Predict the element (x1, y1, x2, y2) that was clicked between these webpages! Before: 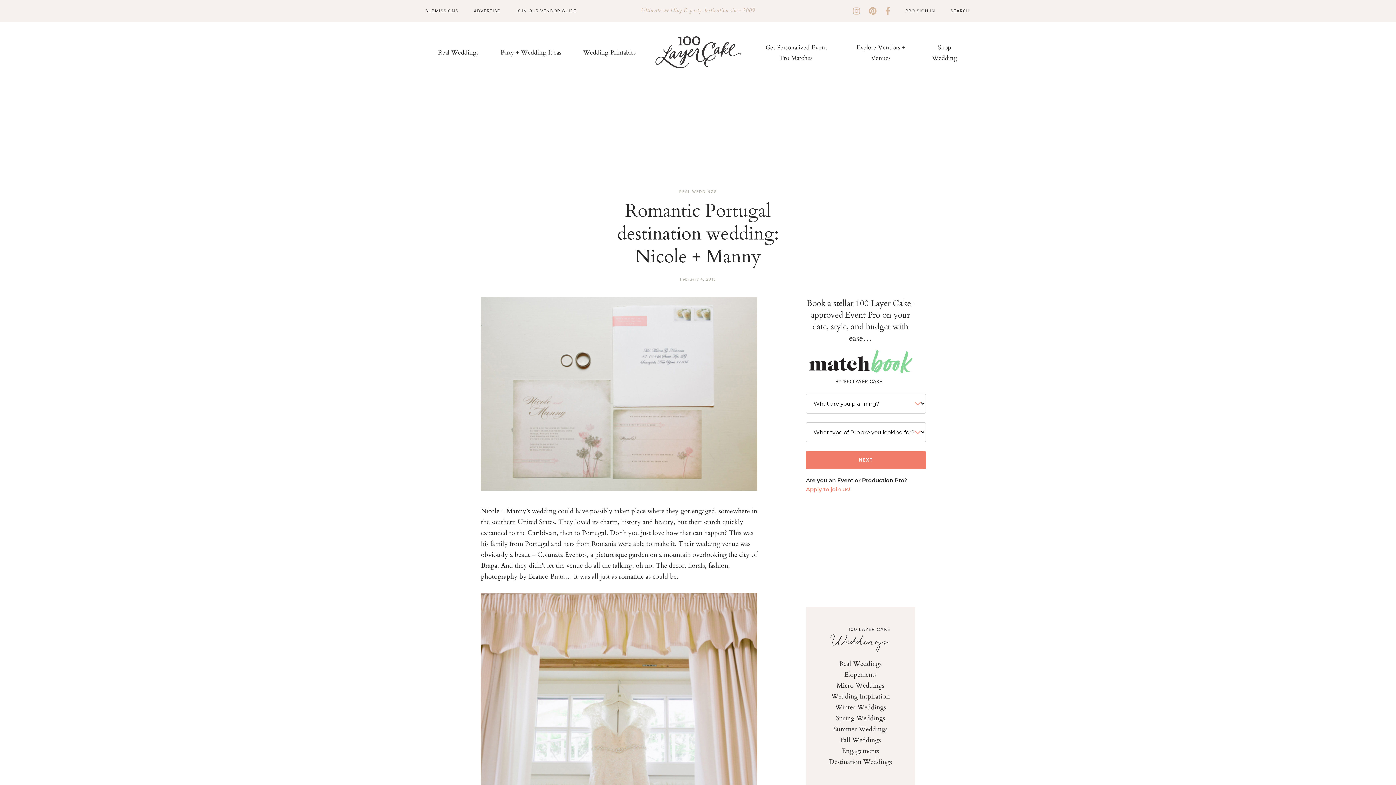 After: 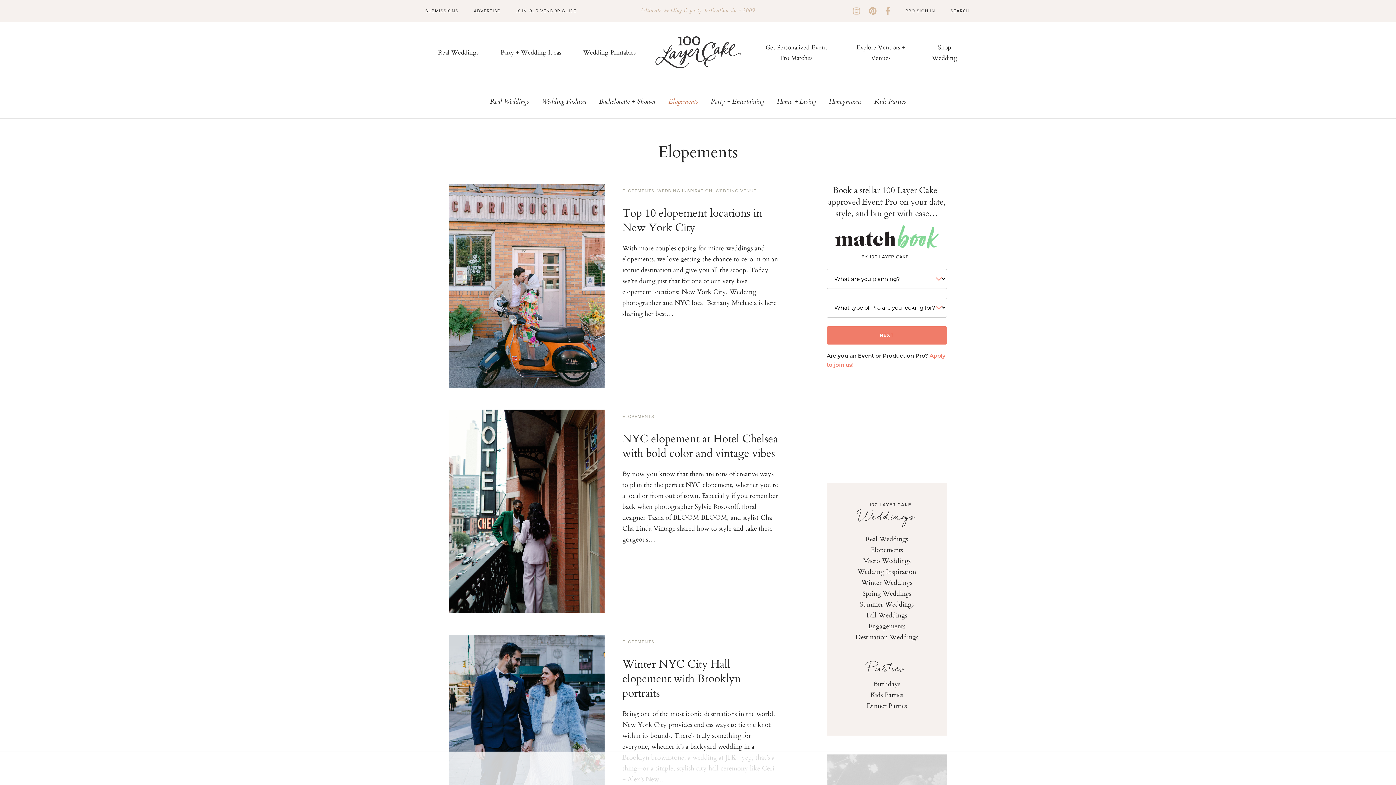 Action: bbox: (844, 669, 876, 679) label: Elopements